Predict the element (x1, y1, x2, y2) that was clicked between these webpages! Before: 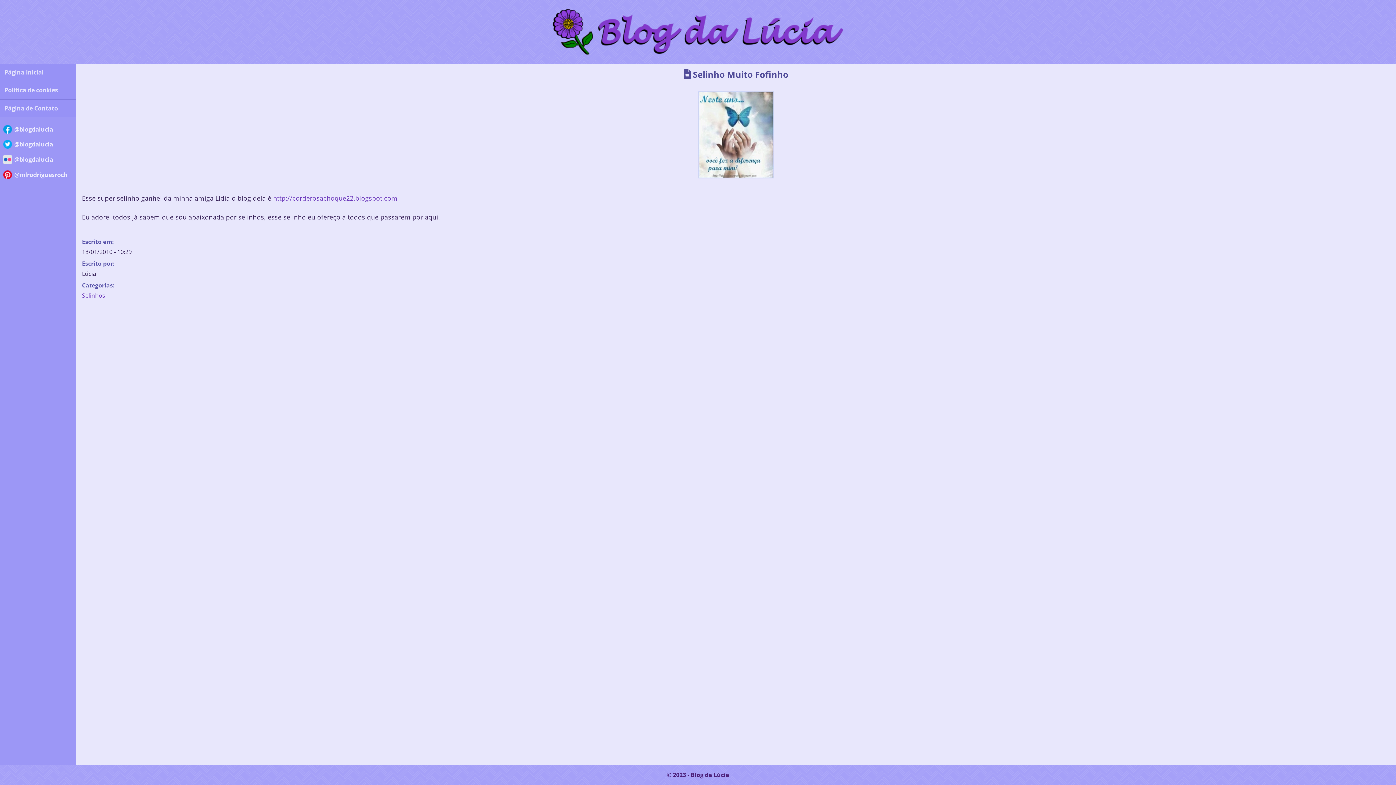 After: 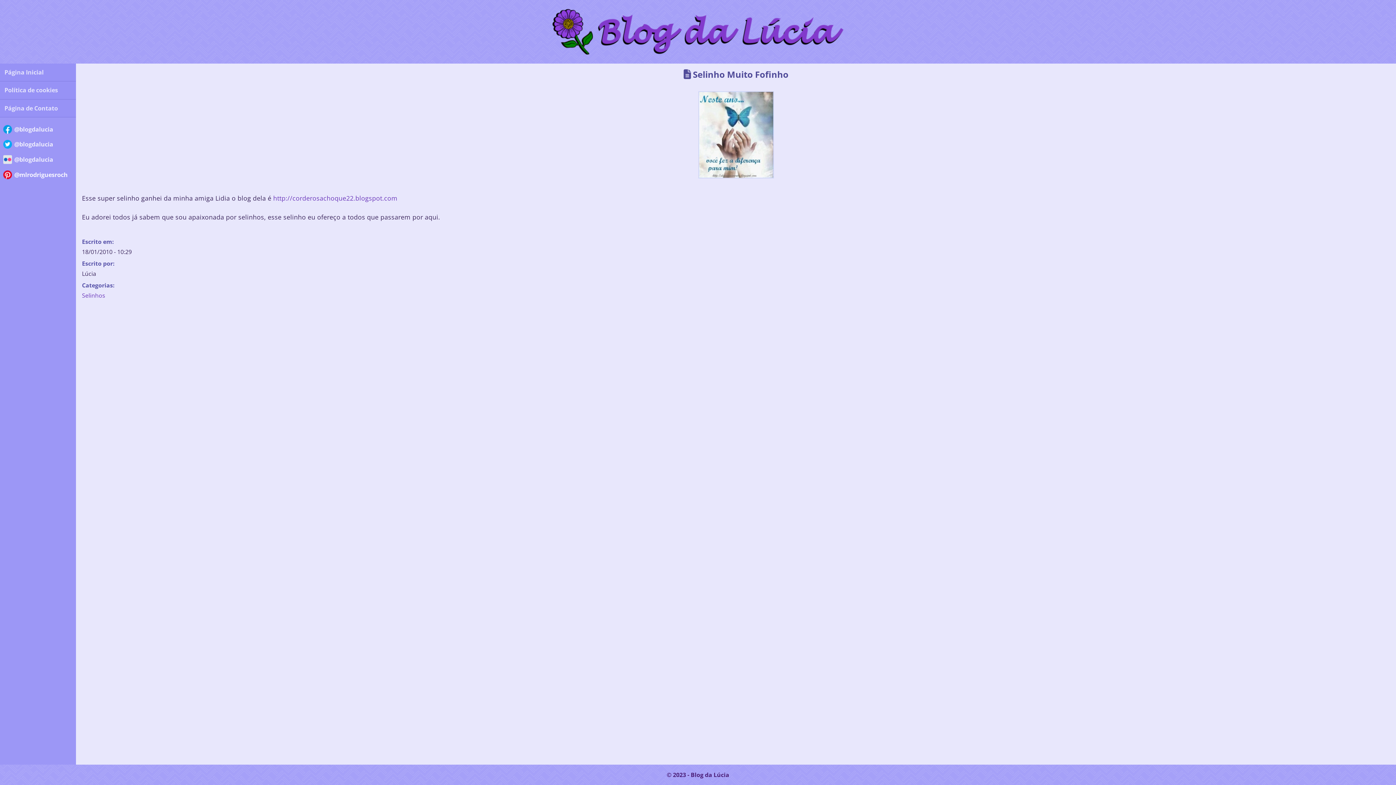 Action: label:  @mlrodriguesroch bbox: (3, 170, 67, 179)